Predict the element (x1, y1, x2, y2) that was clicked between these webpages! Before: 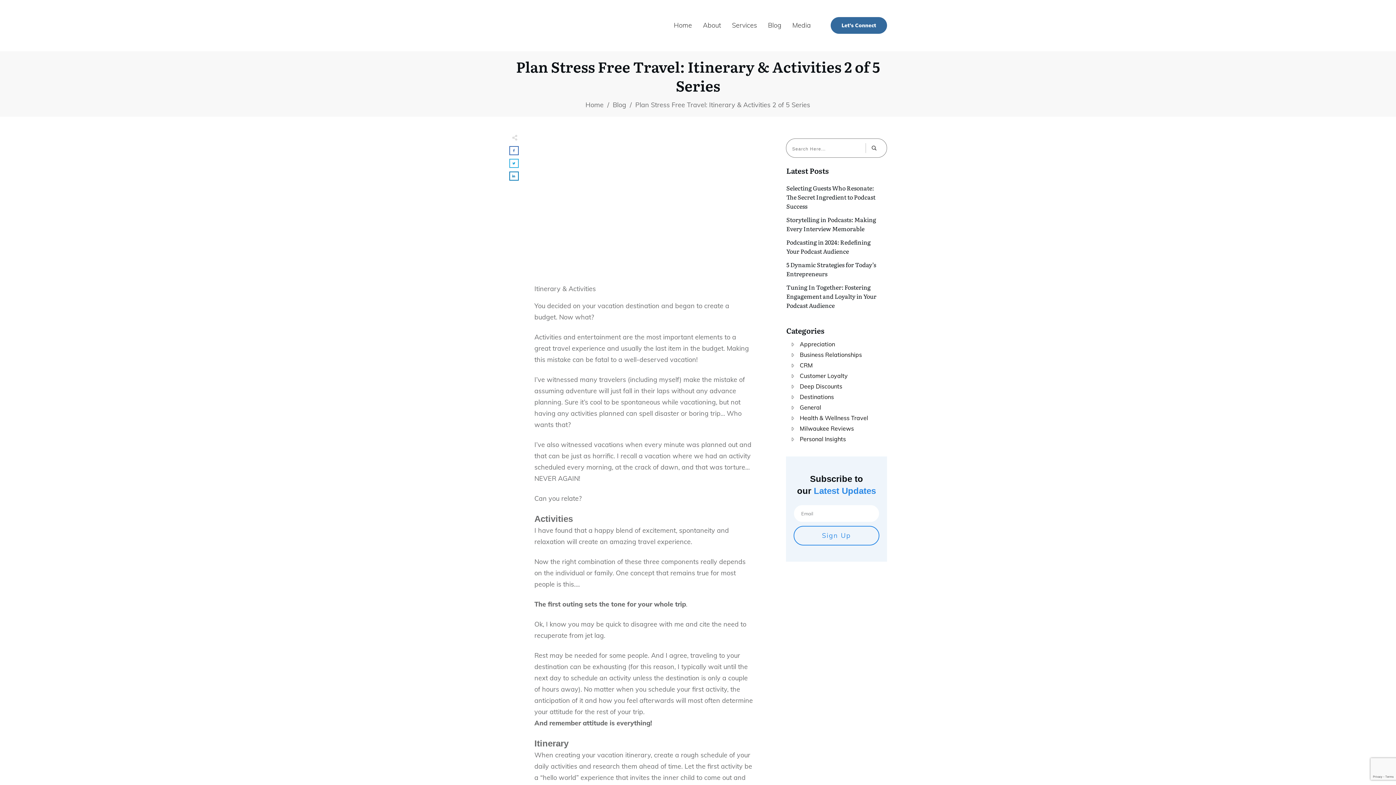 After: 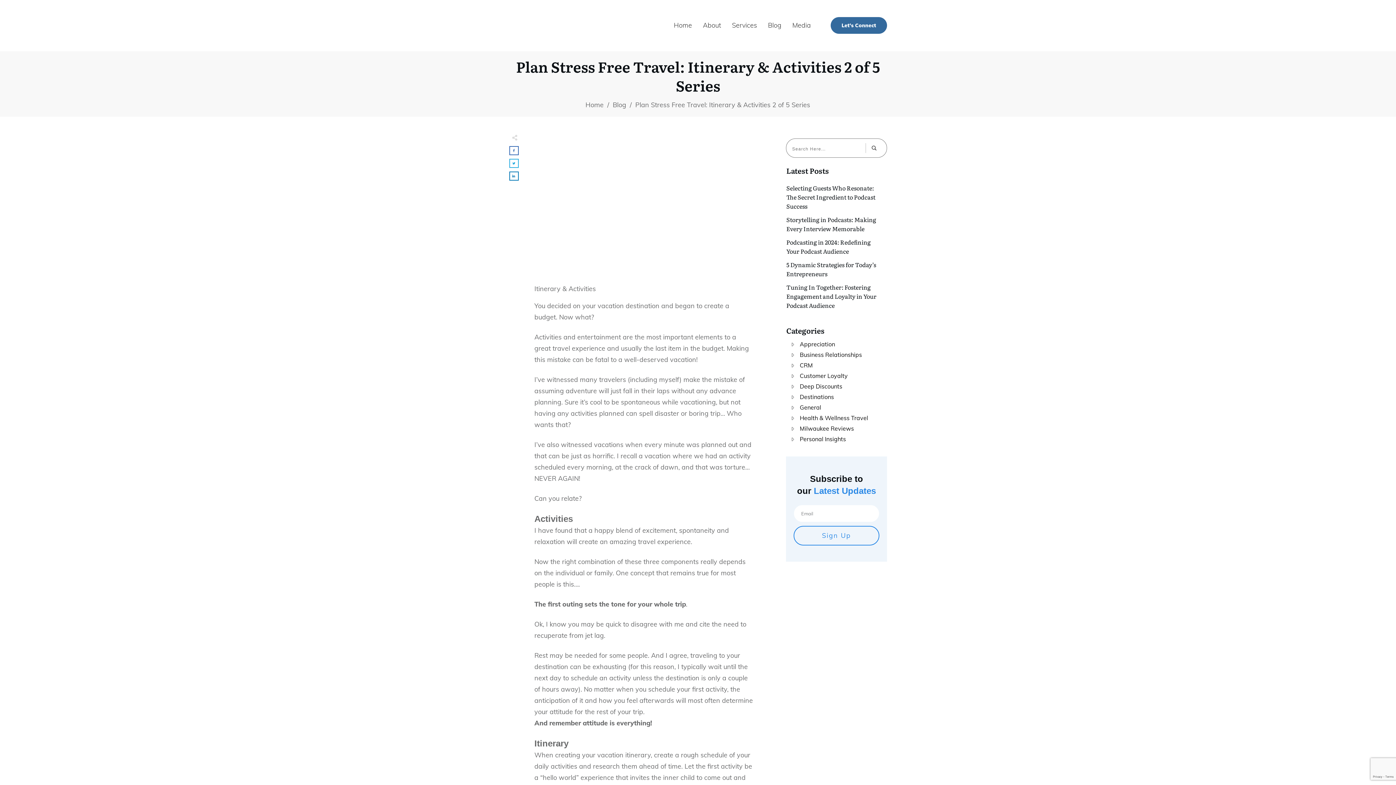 Action: bbox: (786, 282, 876, 309) label: Tuning In Together: Fostering Engagement and Loyalty in Your Podcast Audience